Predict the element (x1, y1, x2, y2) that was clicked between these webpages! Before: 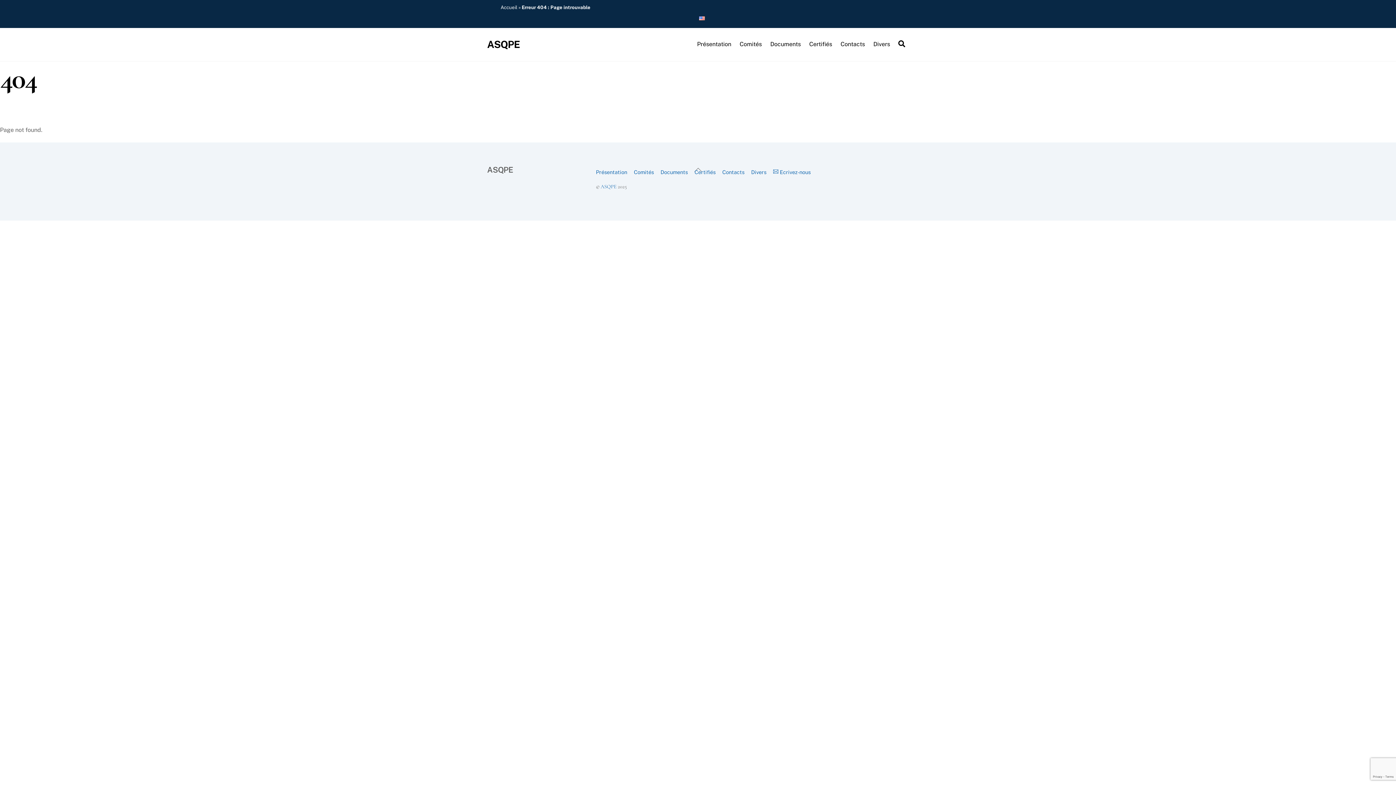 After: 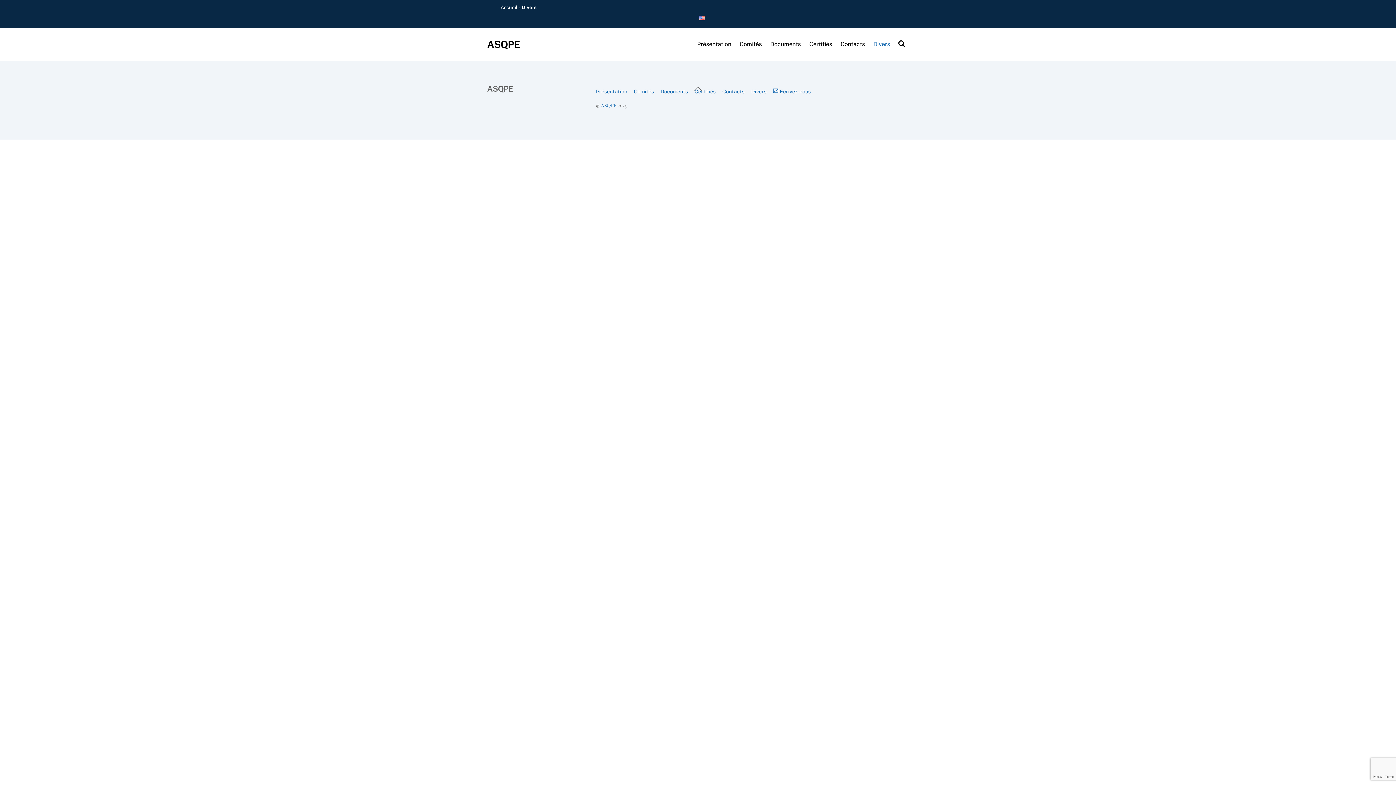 Action: bbox: (870, 36, 893, 52) label: Divers